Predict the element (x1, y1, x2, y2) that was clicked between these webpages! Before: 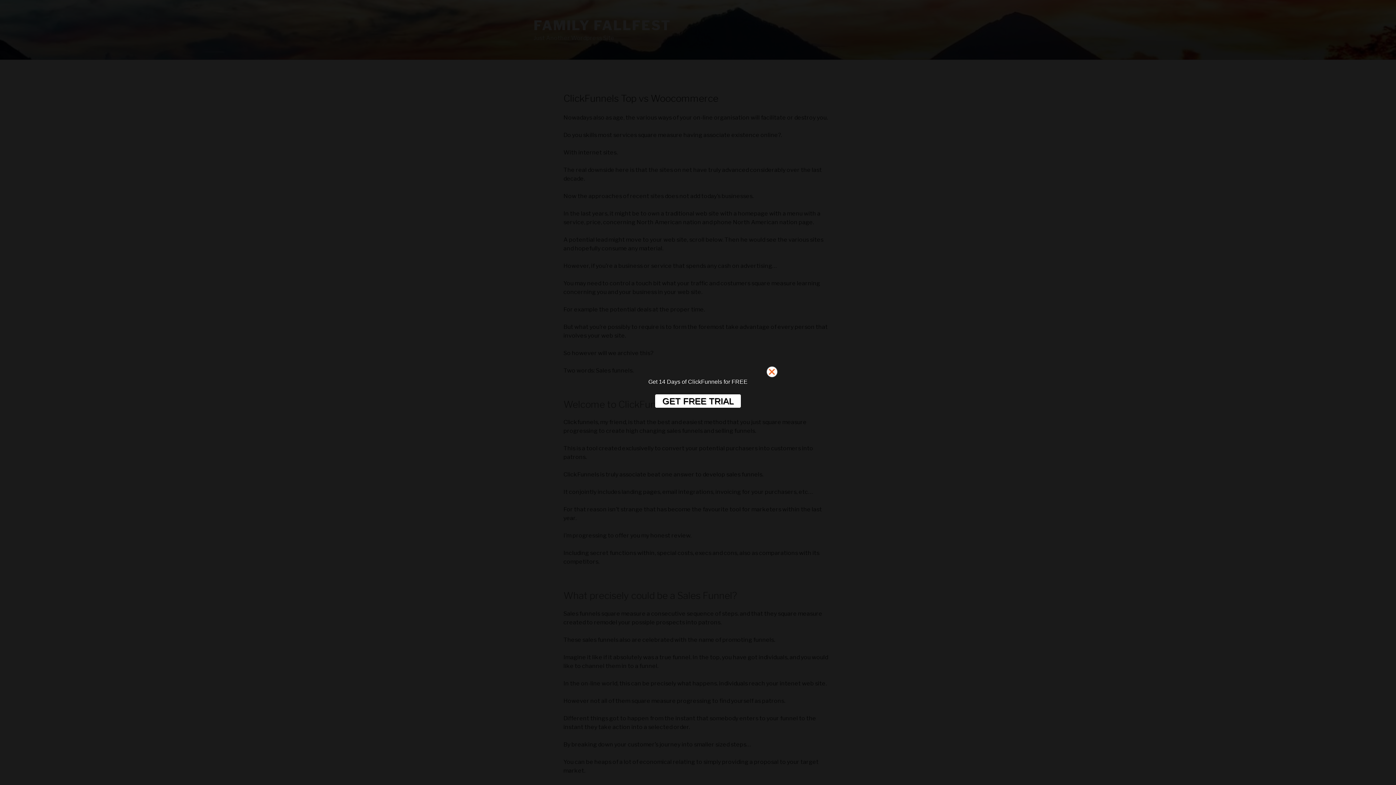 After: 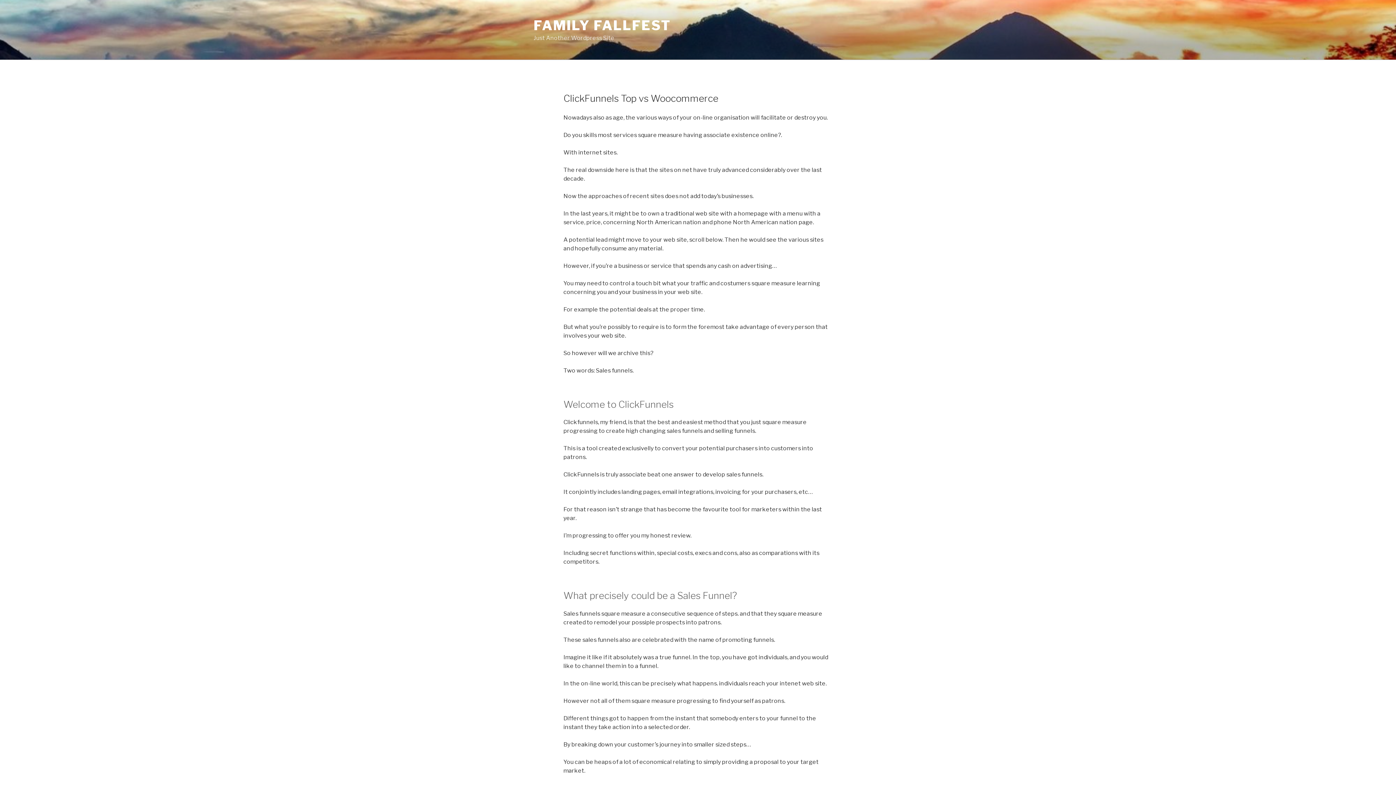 Action: bbox: (766, 366, 782, 381)